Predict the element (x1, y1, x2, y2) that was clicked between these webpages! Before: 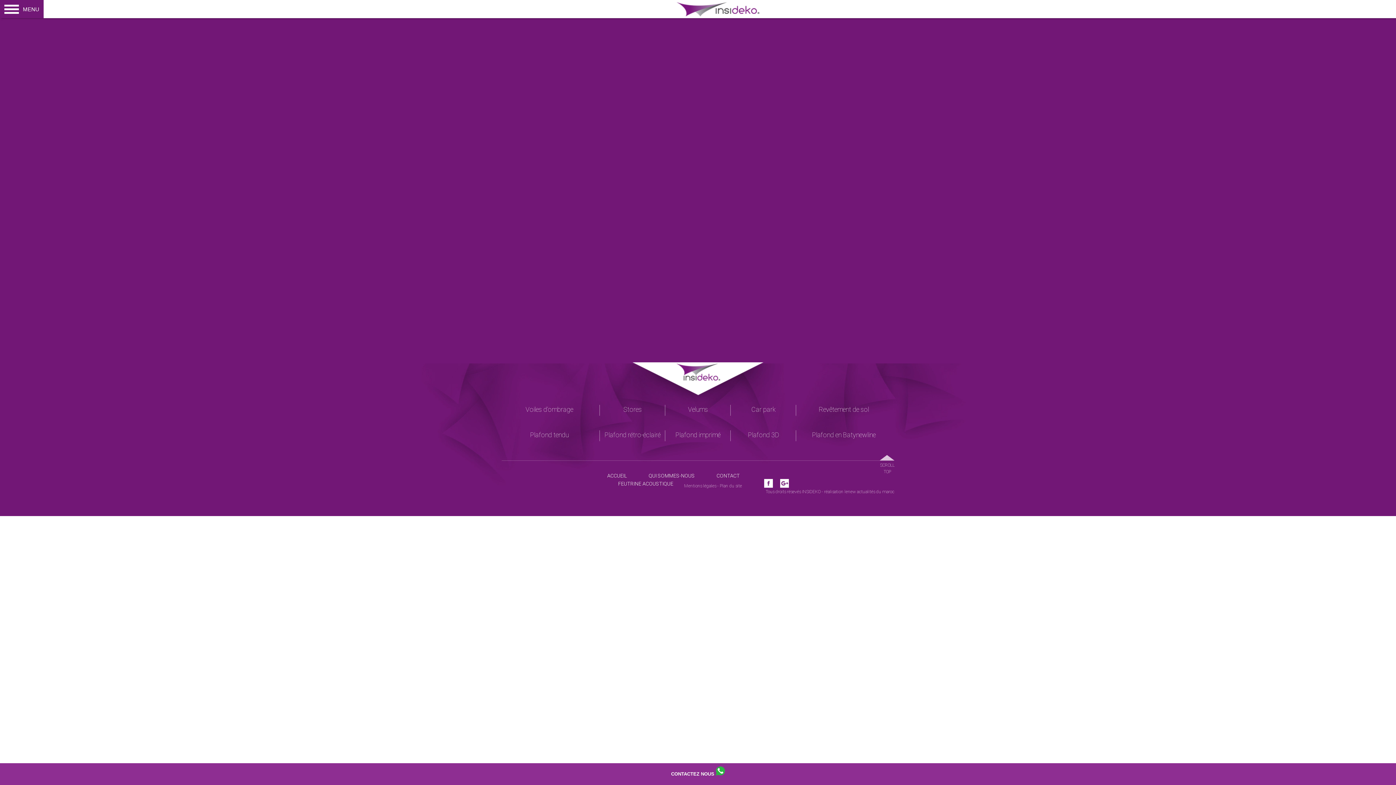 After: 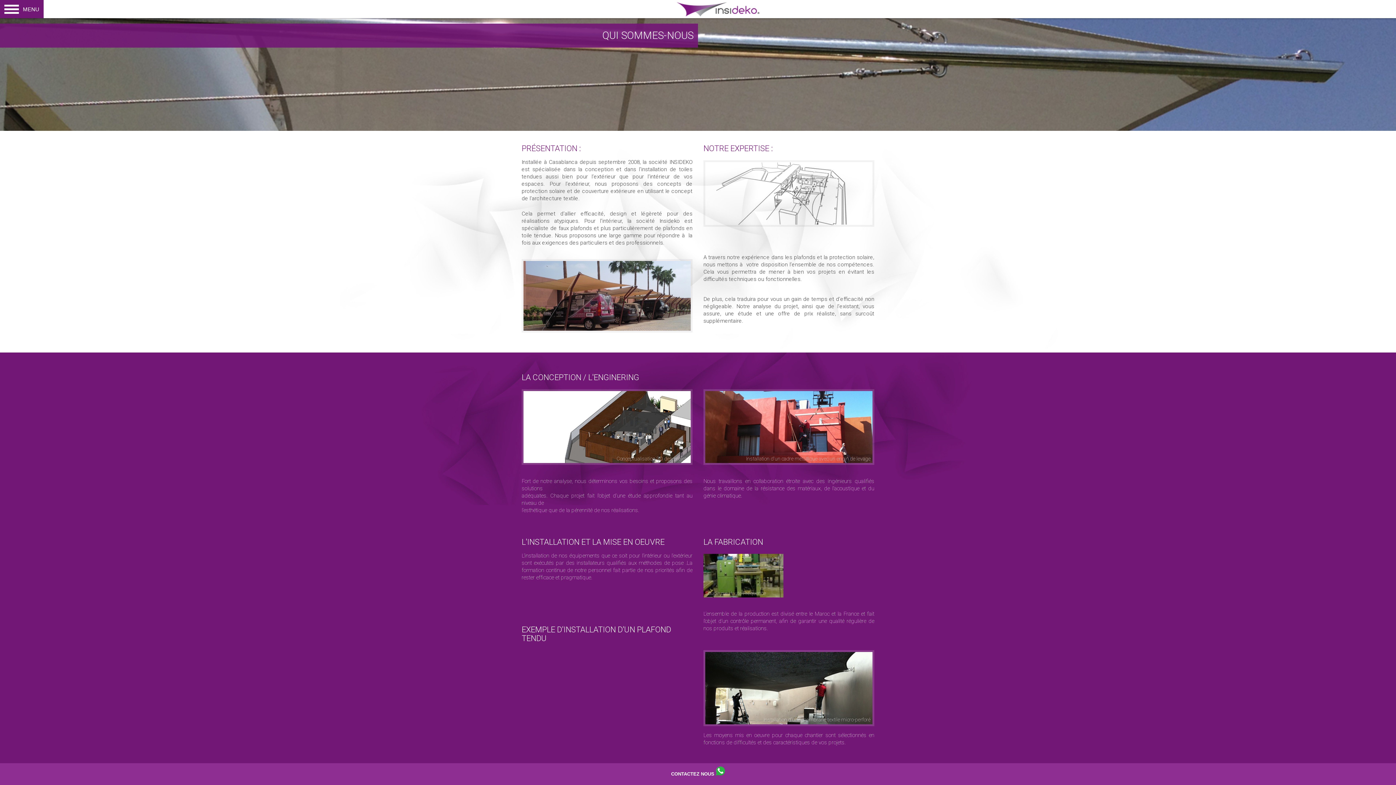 Action: bbox: (648, 473, 694, 478) label: QUI SOMMES-NOUS